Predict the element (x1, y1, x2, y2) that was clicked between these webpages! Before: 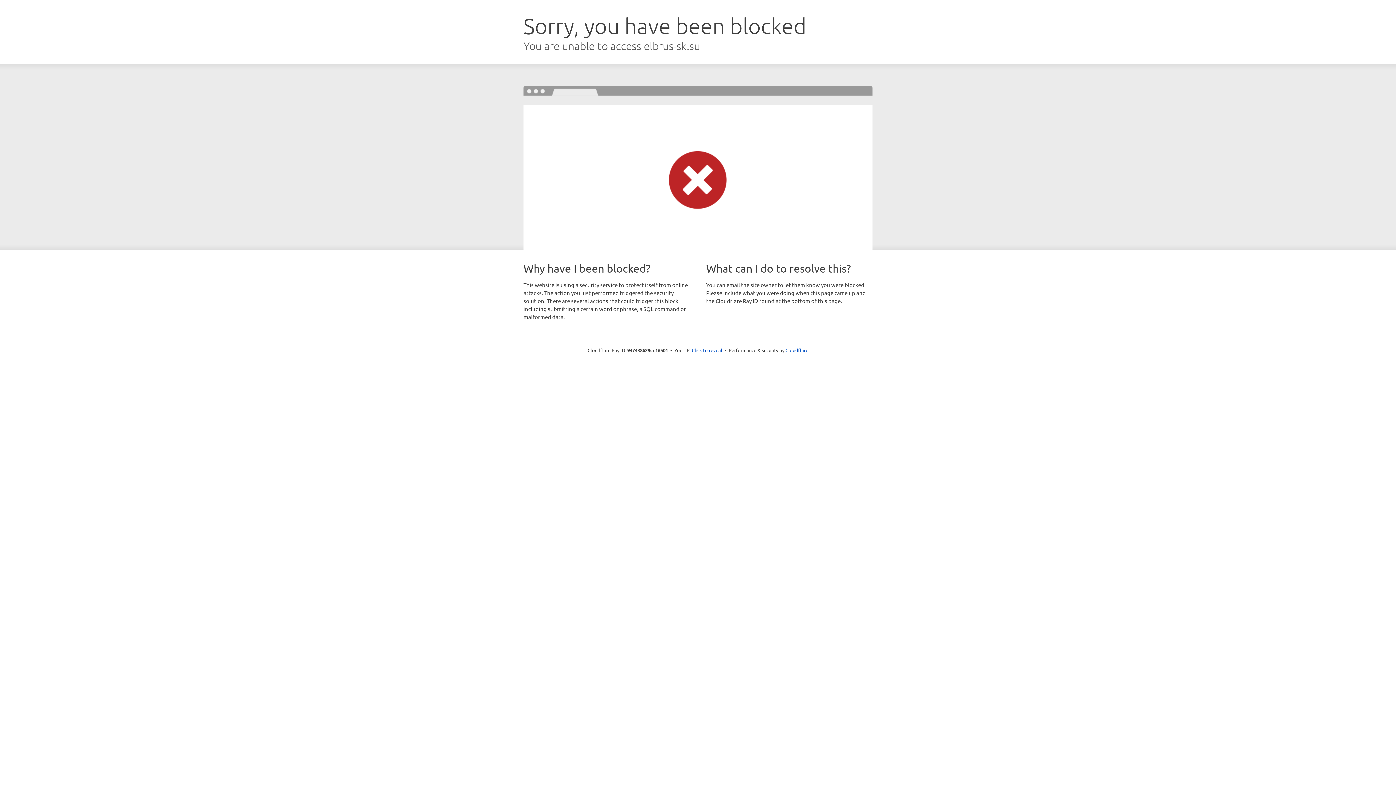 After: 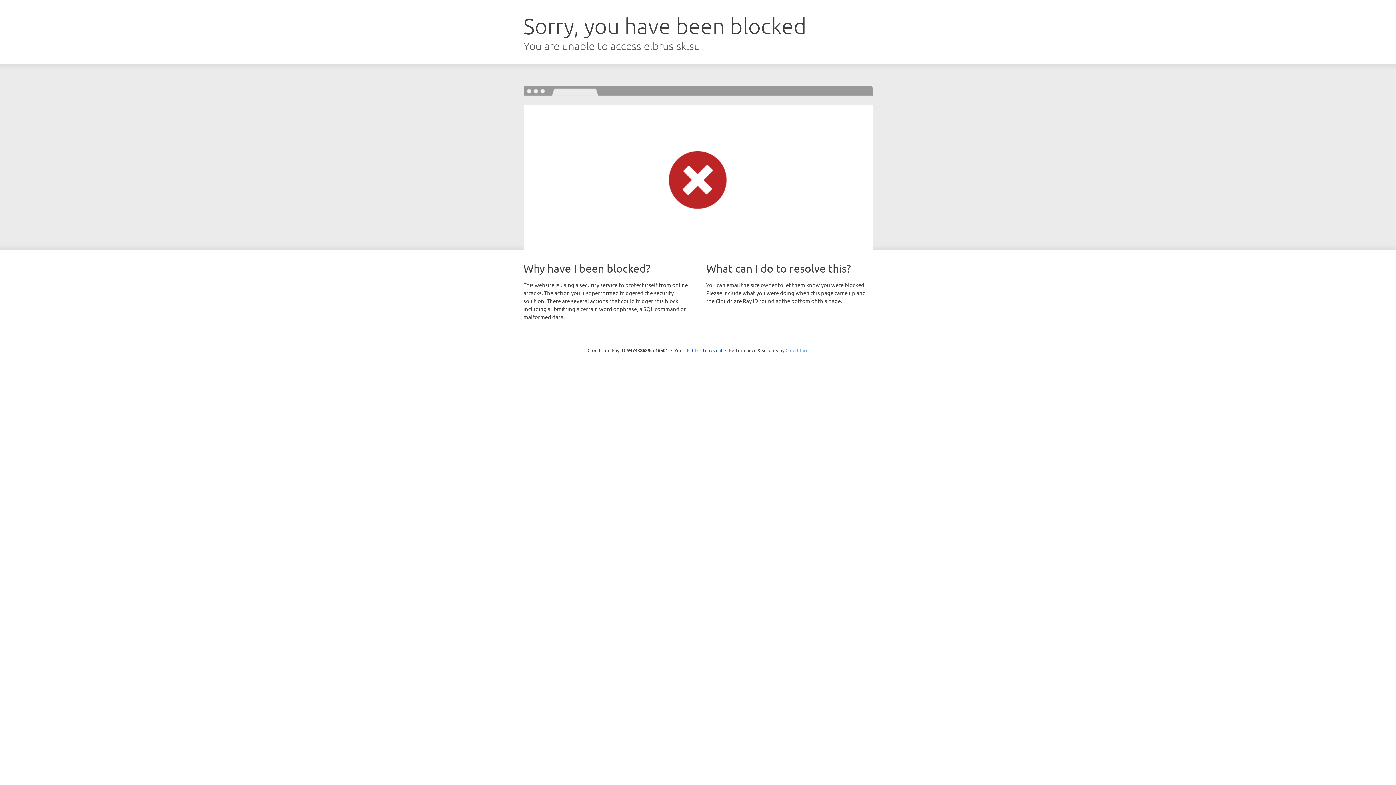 Action: label: Cloudflare bbox: (785, 347, 808, 353)